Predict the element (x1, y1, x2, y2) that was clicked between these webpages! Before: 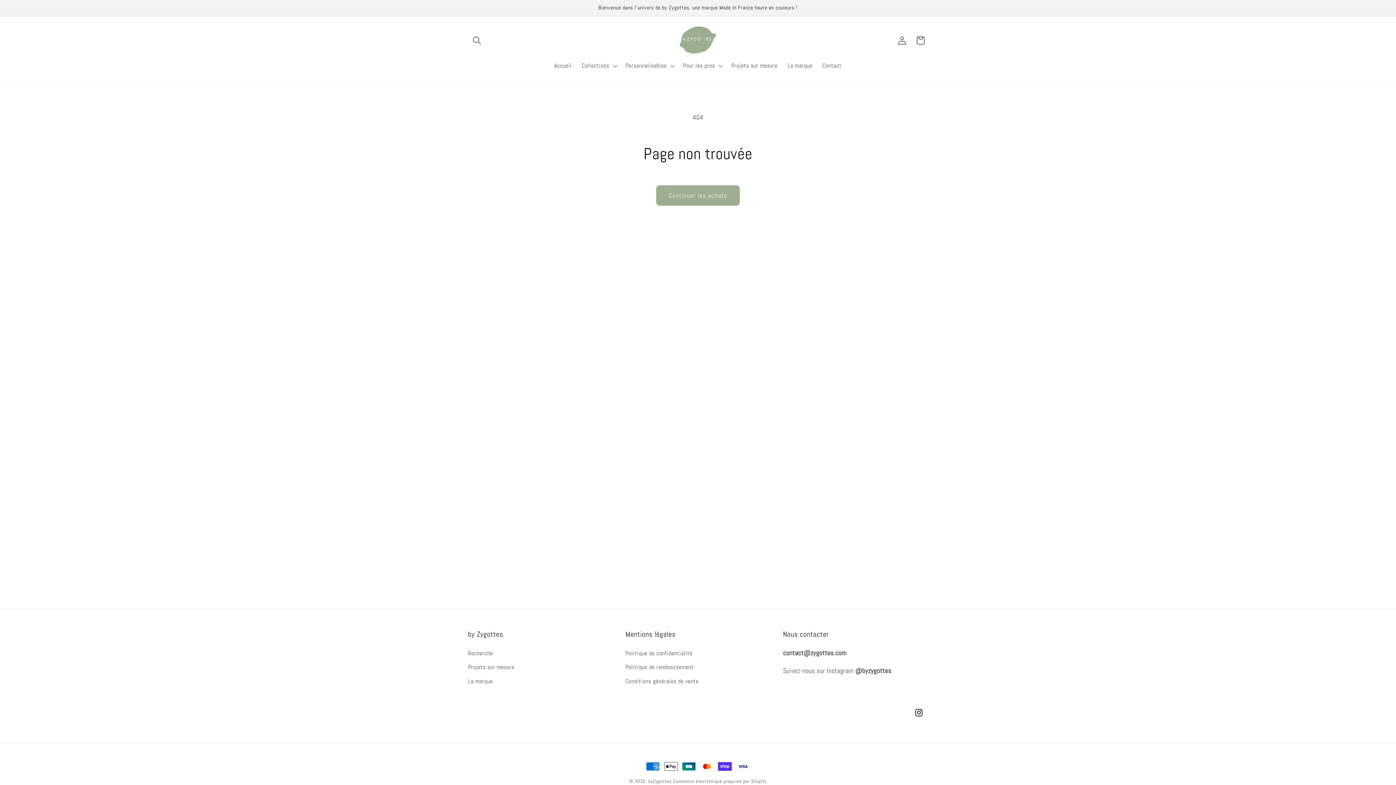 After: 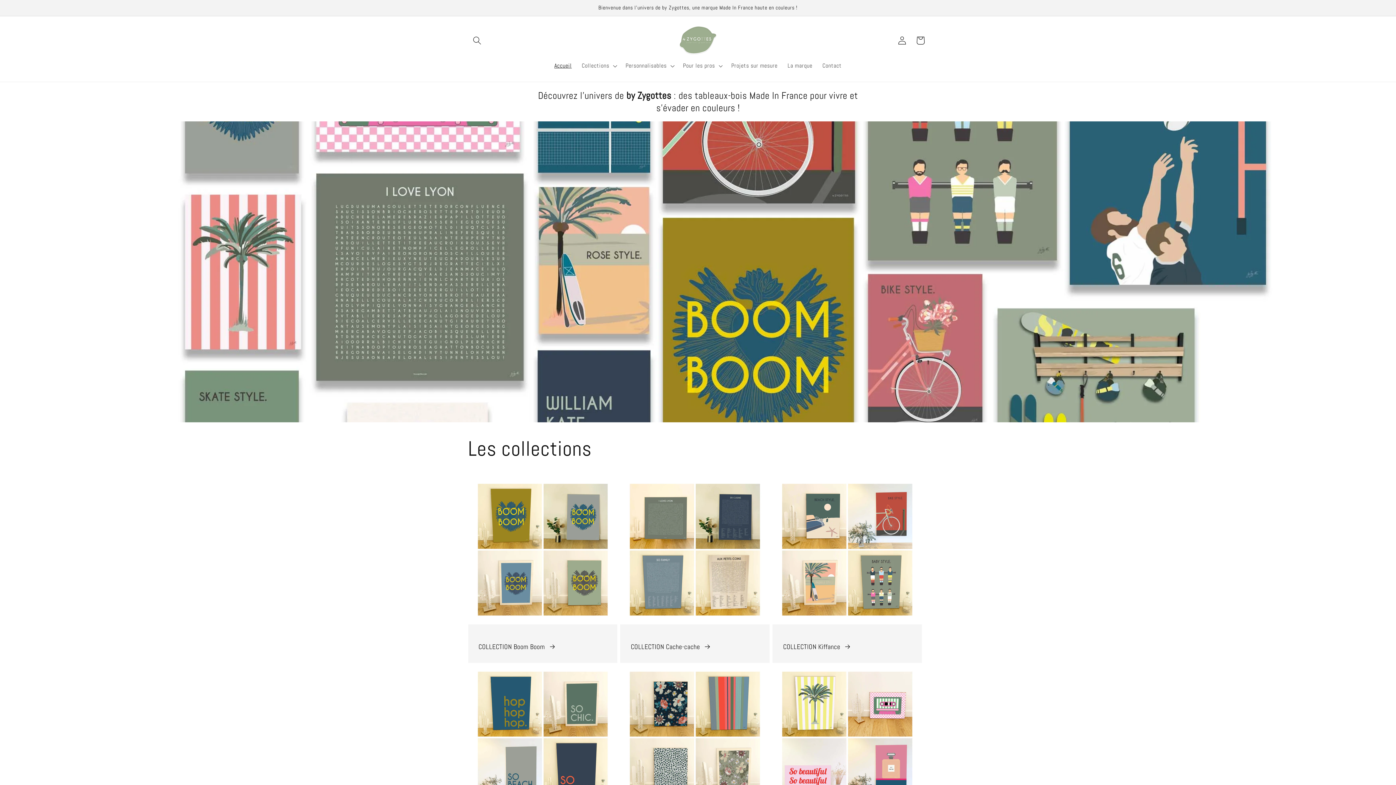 Action: bbox: (676, 23, 719, 57)